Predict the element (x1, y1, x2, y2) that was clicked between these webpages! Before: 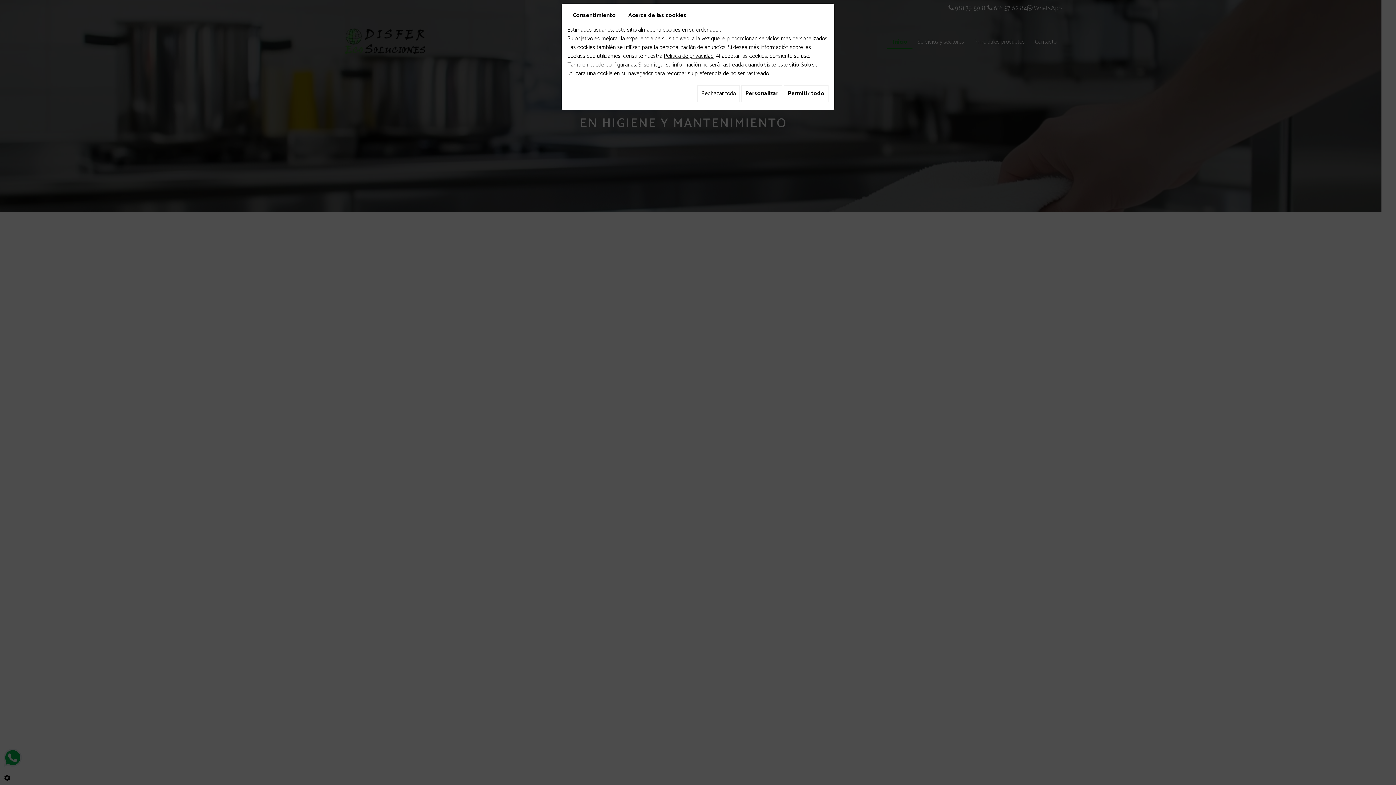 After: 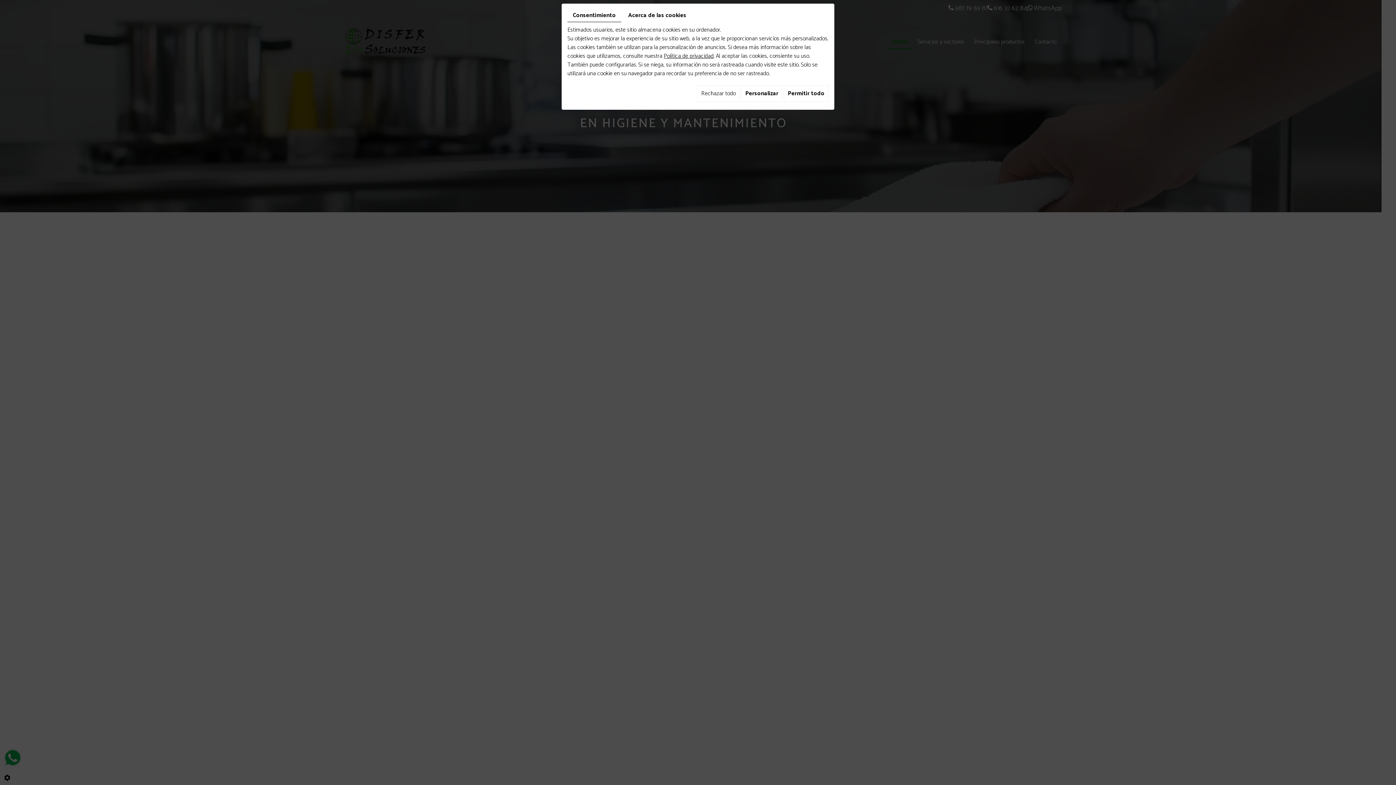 Action: bbox: (567, 9, 621, 22) label: Consentimiento